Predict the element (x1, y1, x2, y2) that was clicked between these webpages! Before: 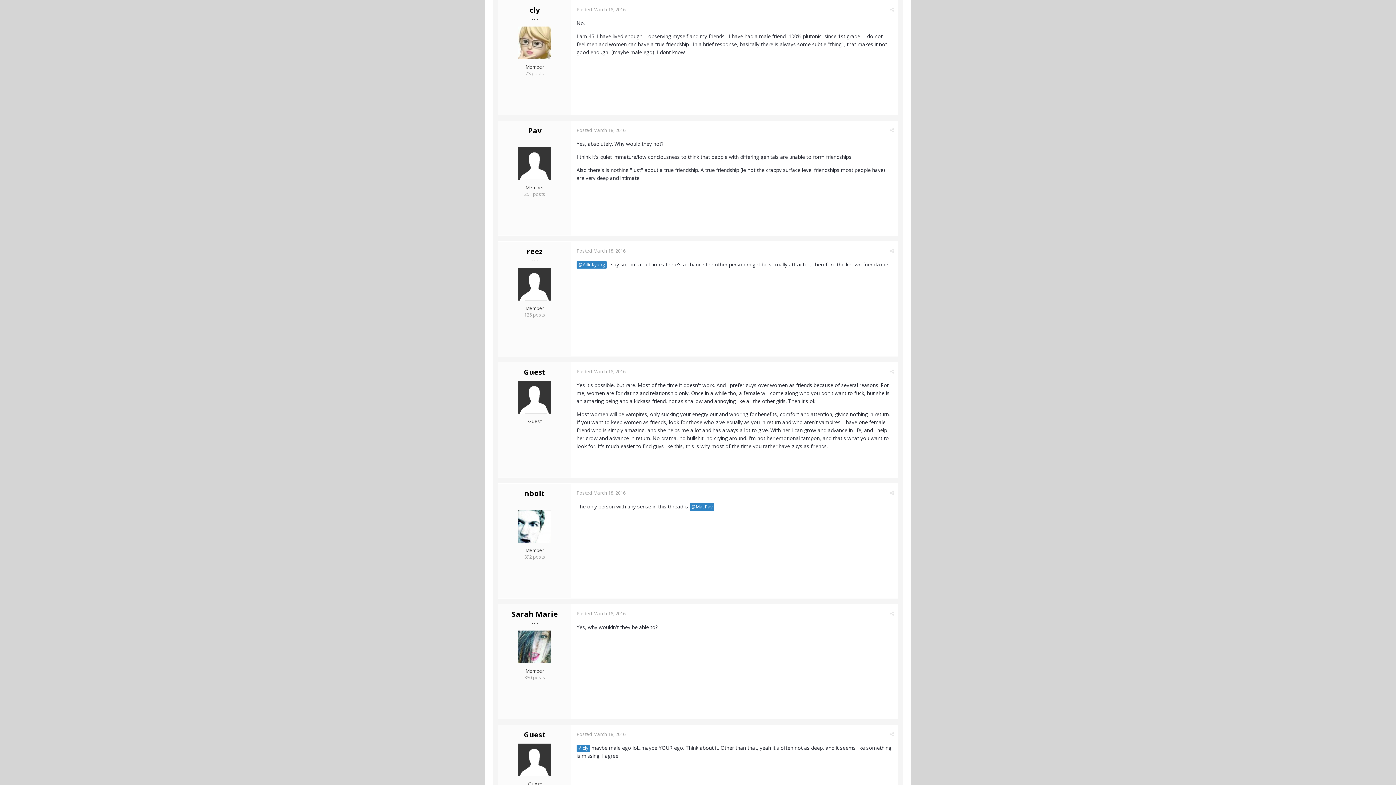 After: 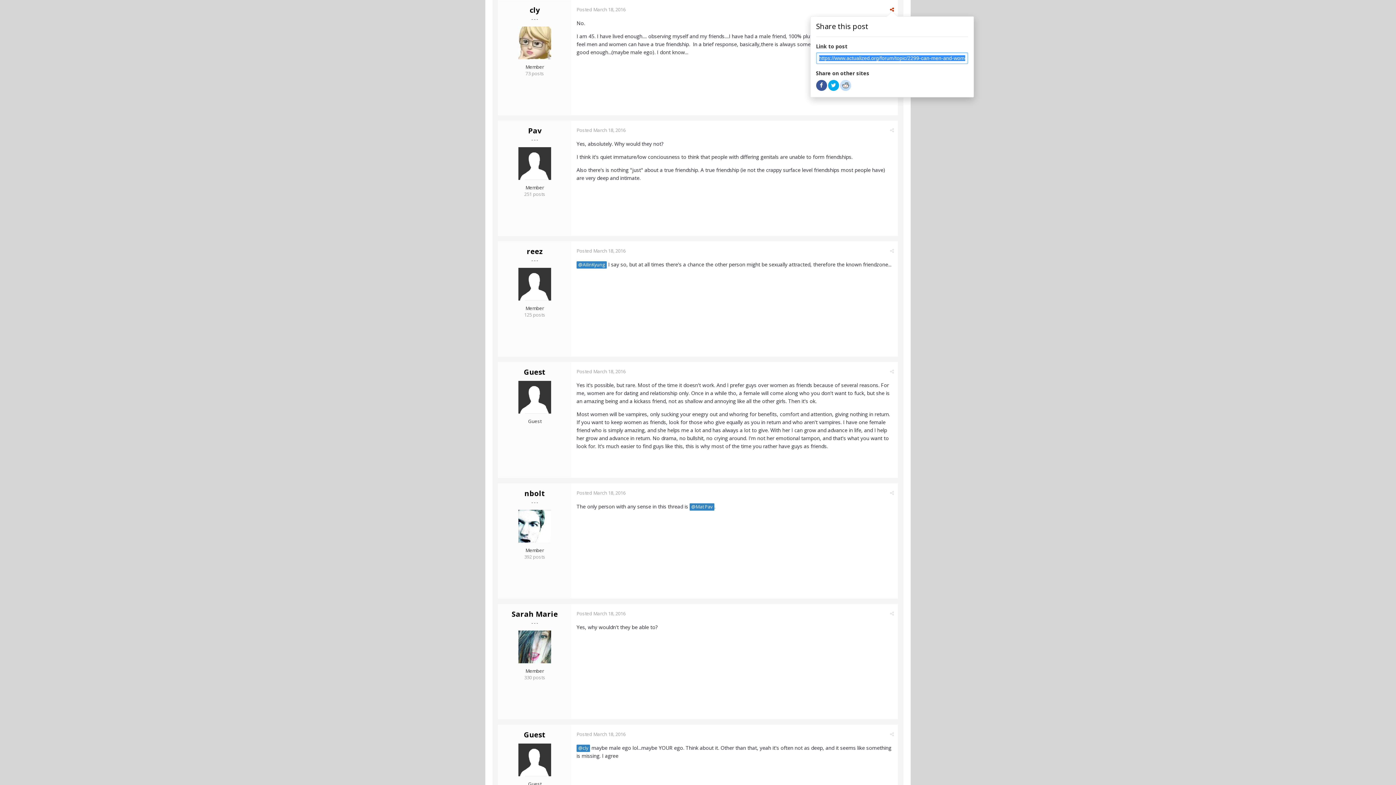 Action: bbox: (890, 6, 894, 12)